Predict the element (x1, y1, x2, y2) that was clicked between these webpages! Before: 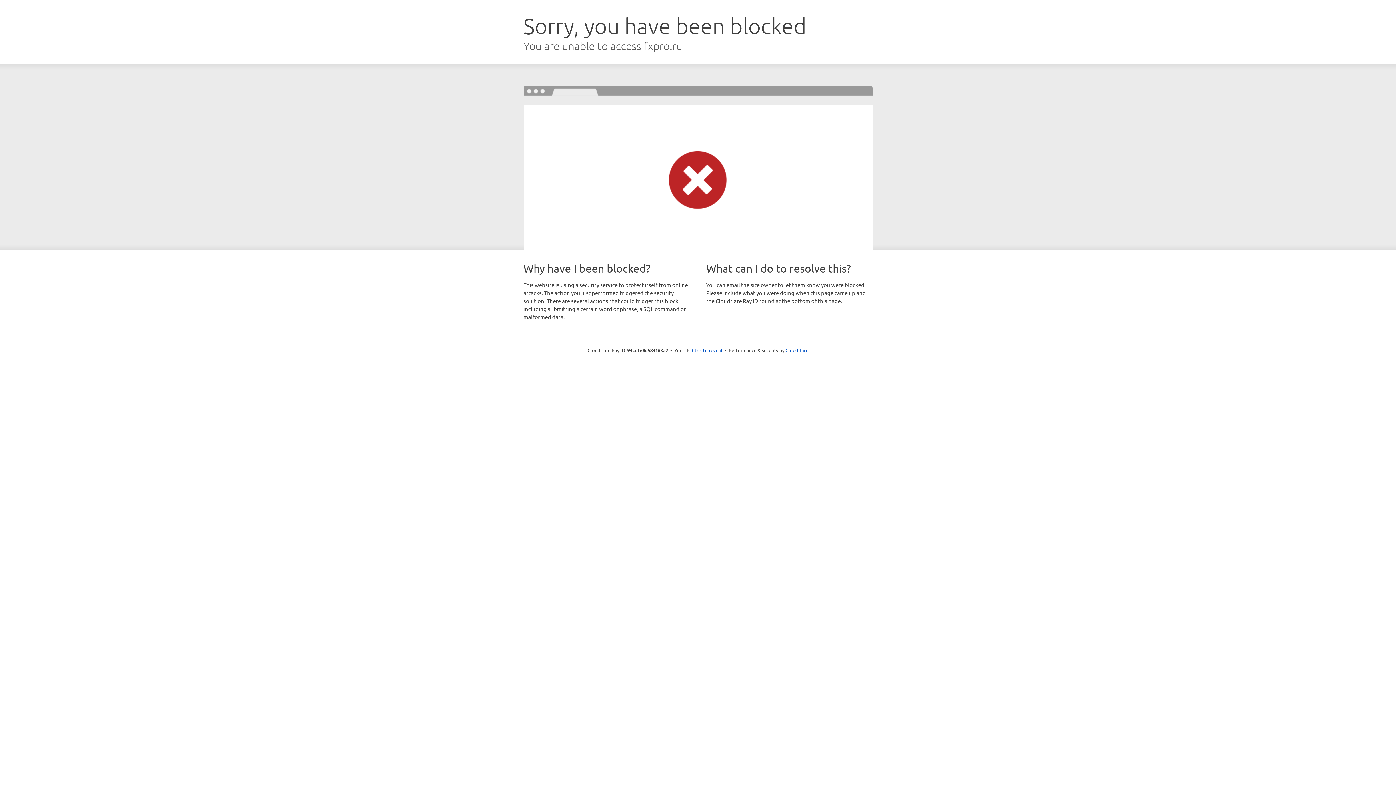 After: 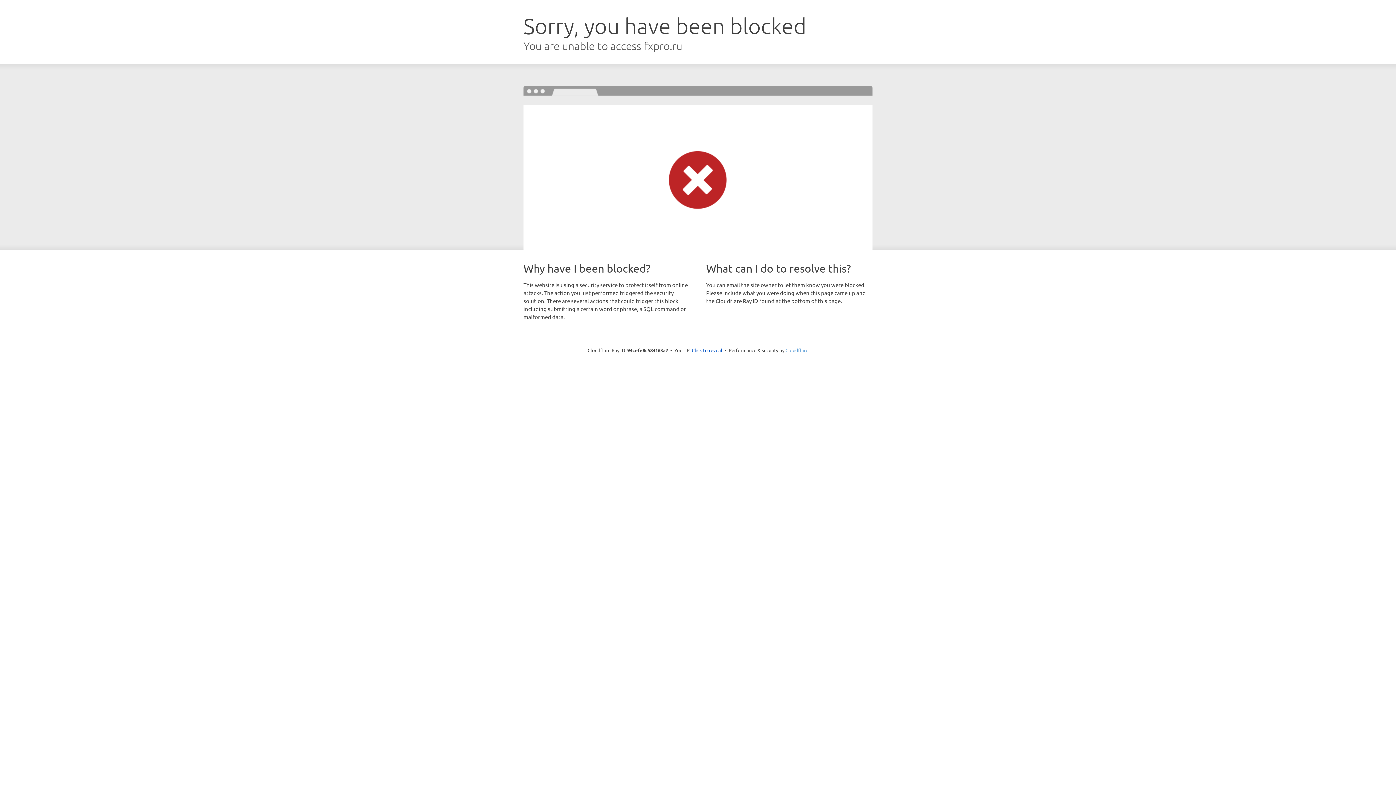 Action: label: Cloudflare bbox: (785, 347, 808, 353)